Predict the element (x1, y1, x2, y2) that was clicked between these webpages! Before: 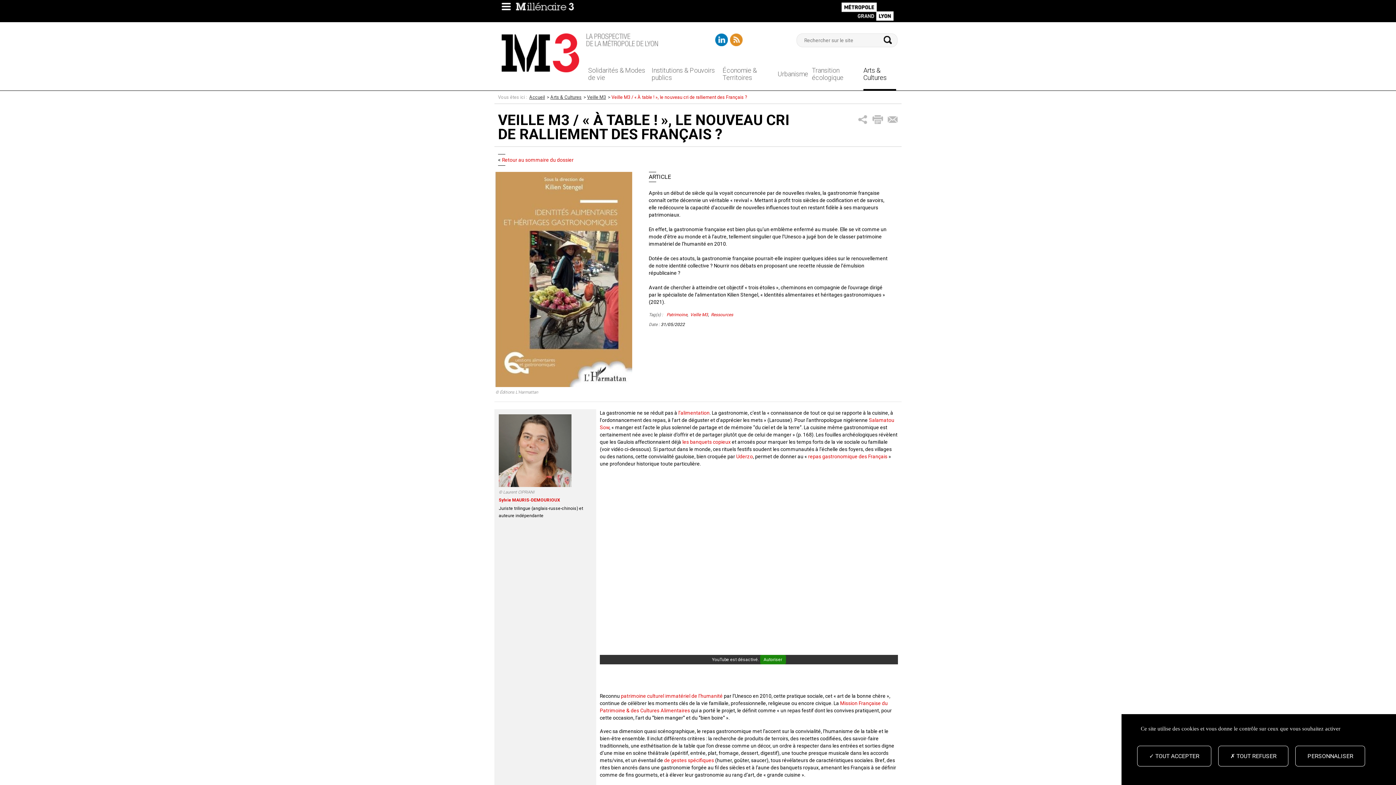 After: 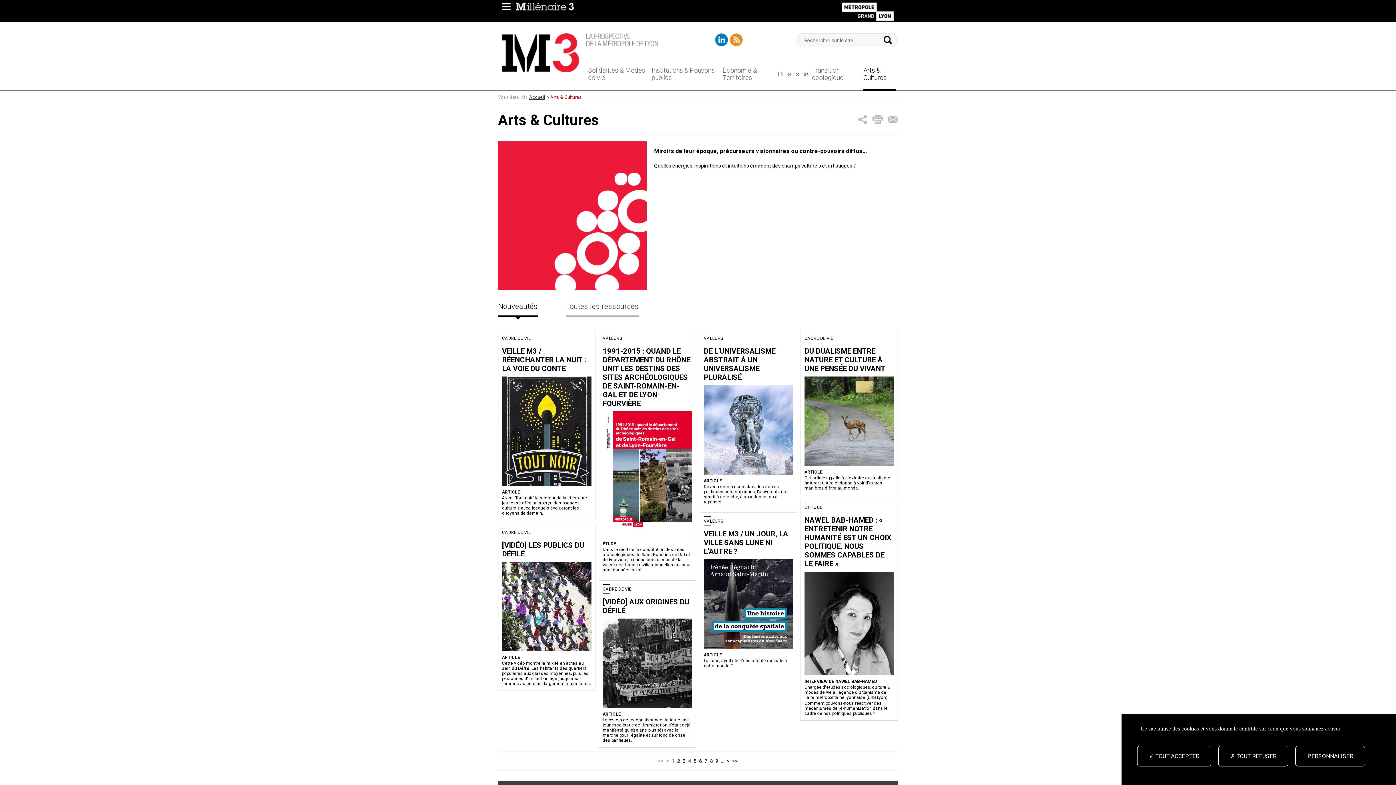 Action: bbox: (863, 61, 896, 90) label: Arts & Cultures
(Menu déjà sélectionné)